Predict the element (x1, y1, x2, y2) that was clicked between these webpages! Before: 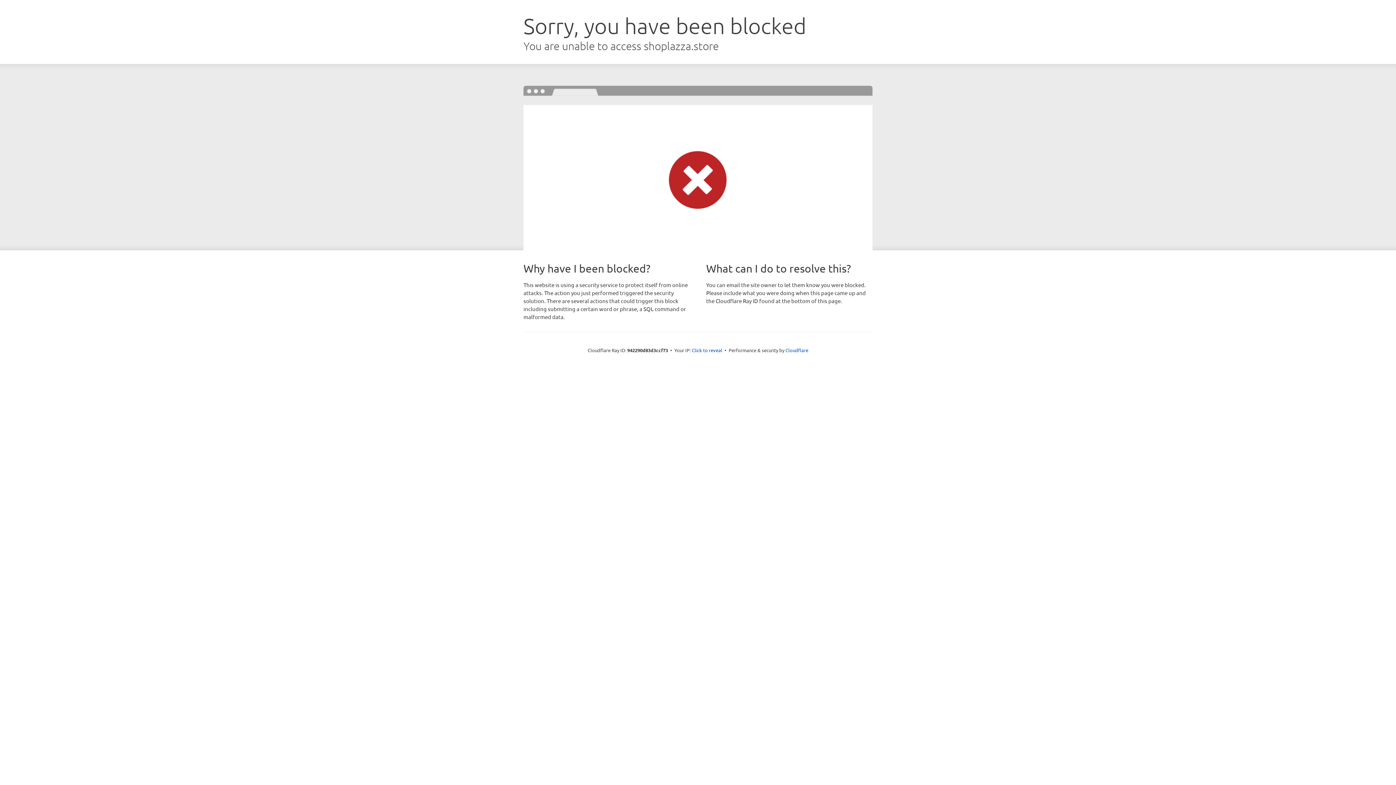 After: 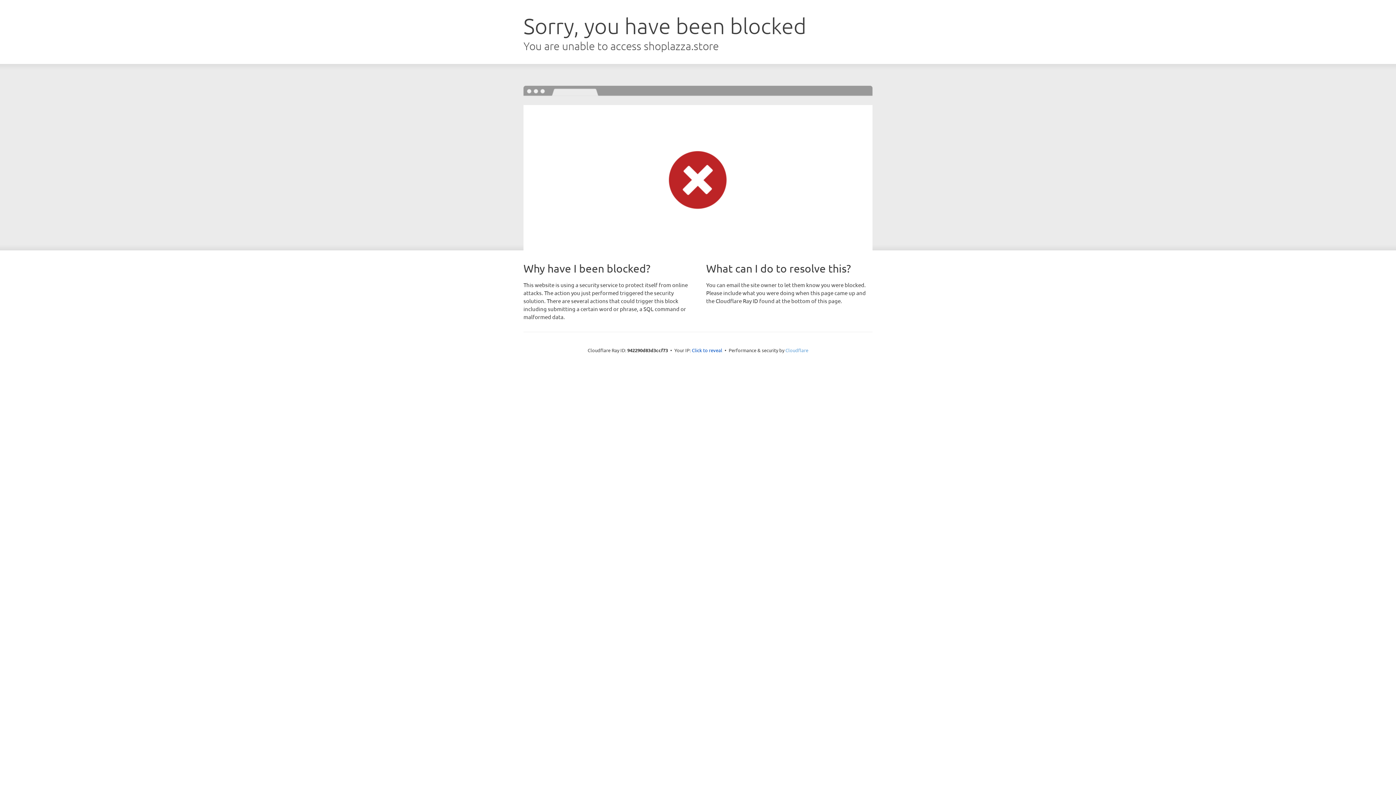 Action: label: Cloudflare bbox: (785, 347, 808, 353)